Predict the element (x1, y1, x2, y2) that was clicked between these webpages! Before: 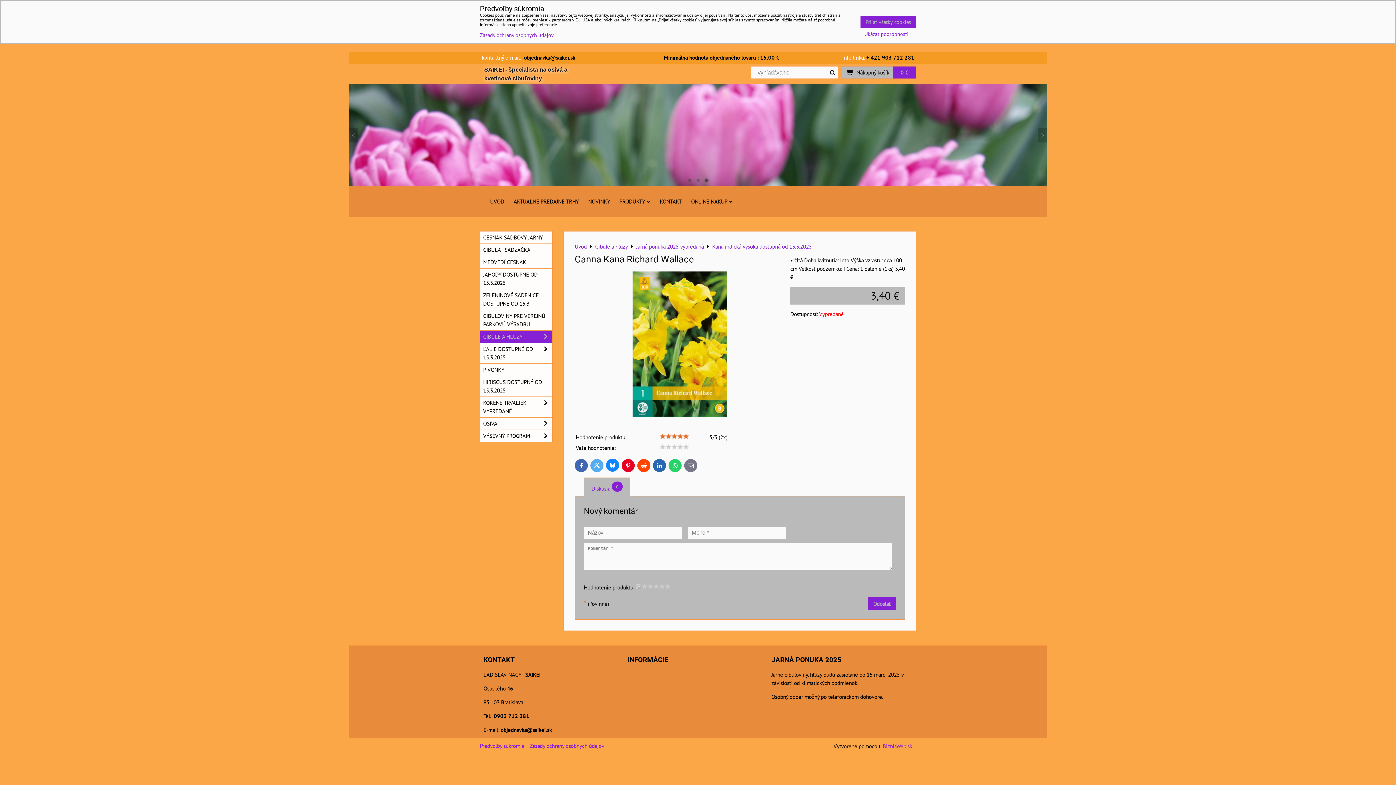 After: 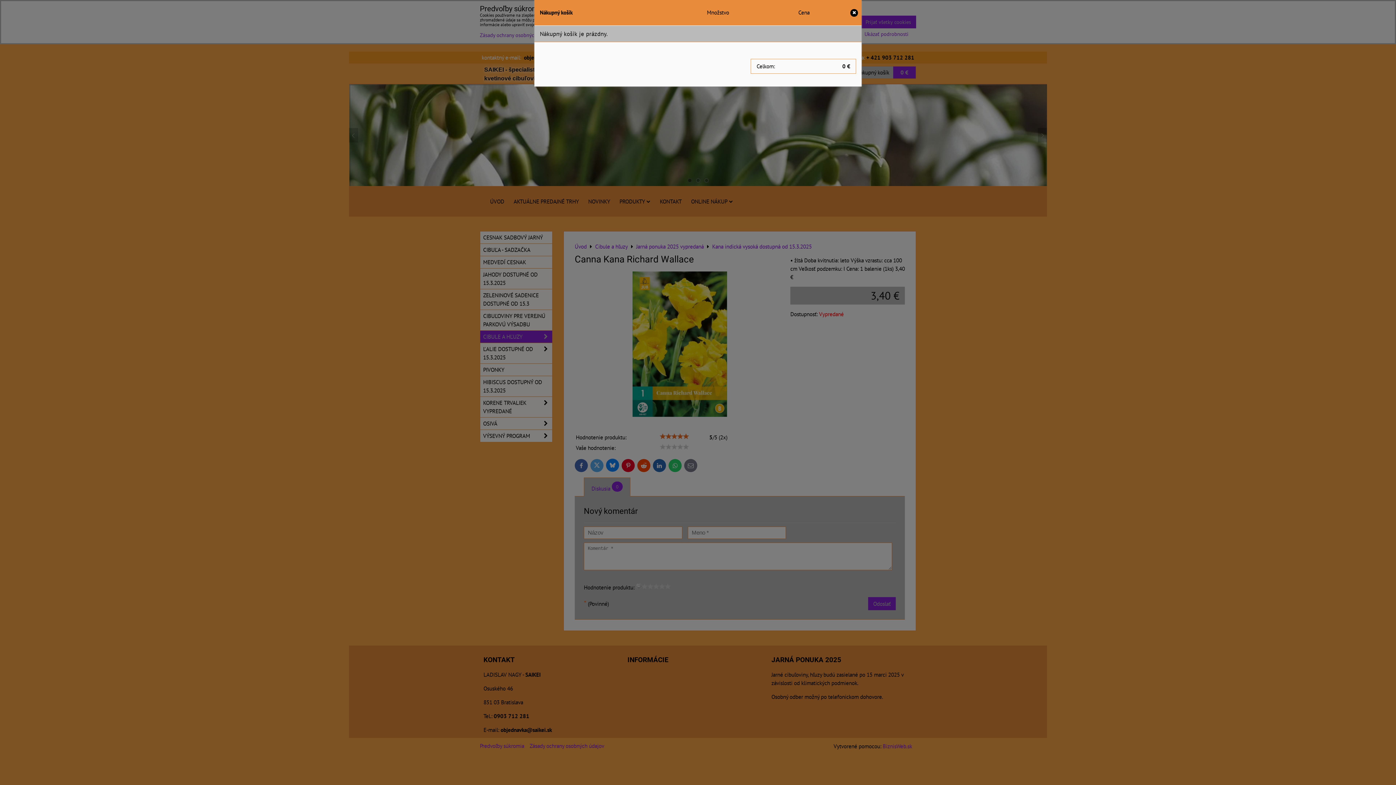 Action: bbox: (893, 66, 916, 78) label: 0 €